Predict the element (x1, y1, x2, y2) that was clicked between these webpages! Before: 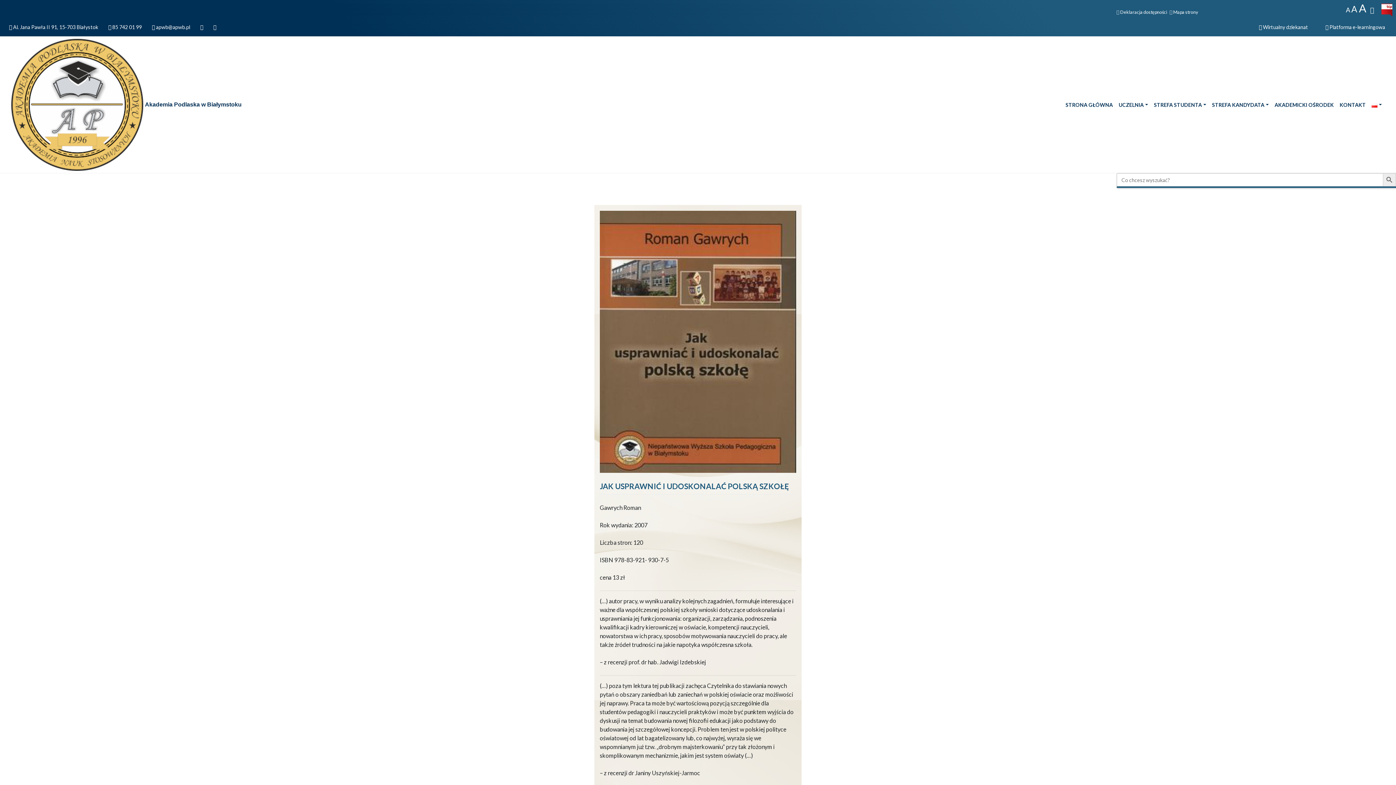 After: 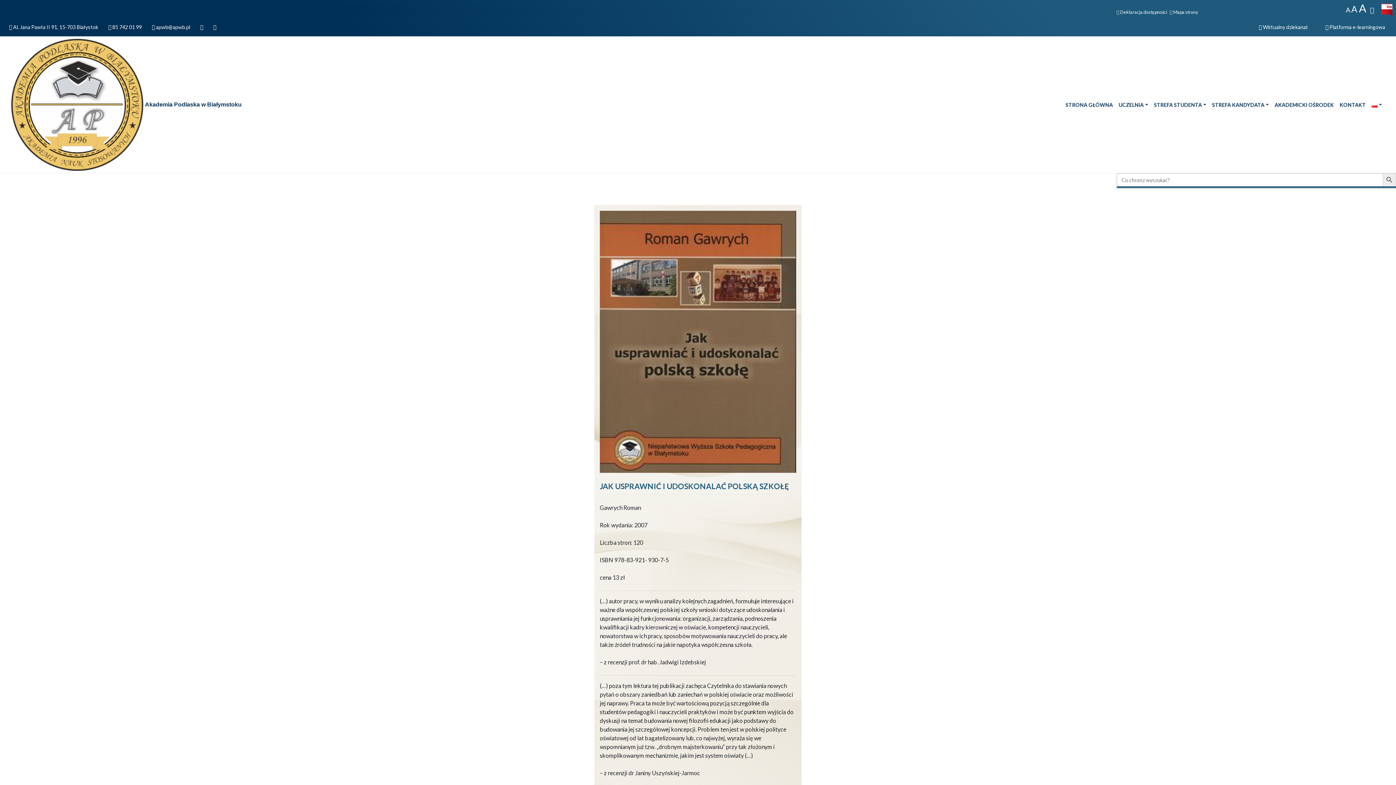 Action: label:  apwb@apwb.pl bbox: (146, 24, 193, 30)